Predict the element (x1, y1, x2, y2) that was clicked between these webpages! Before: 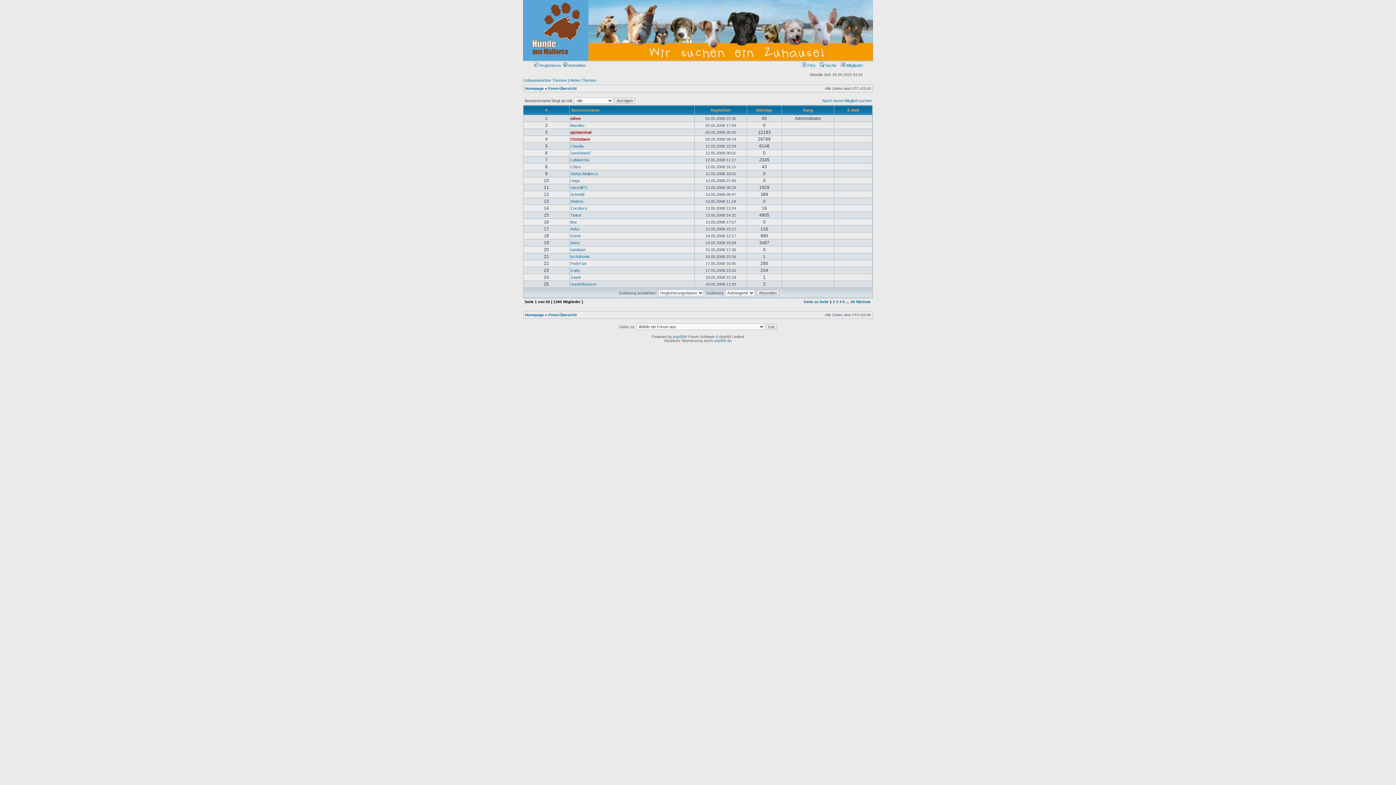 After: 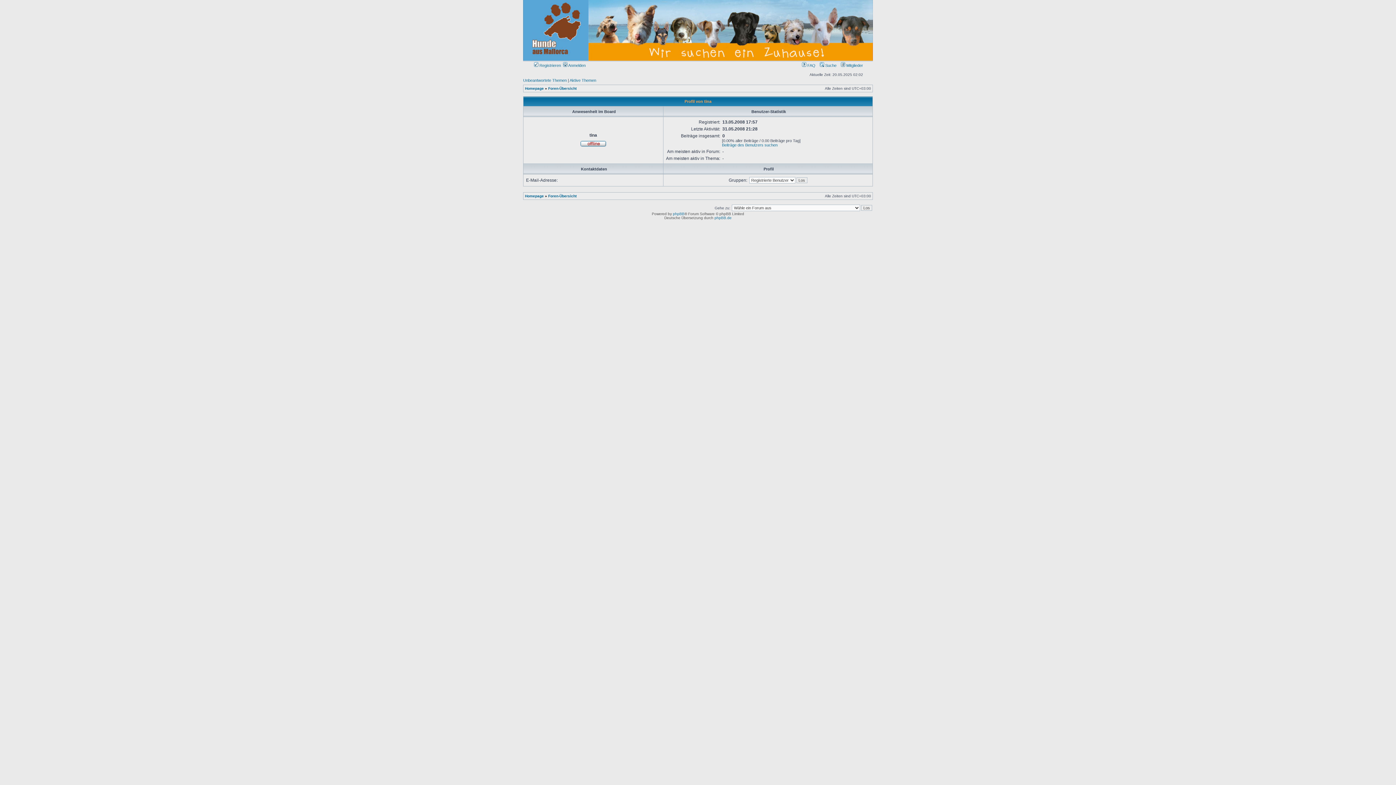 Action: bbox: (570, 220, 576, 224) label: tina